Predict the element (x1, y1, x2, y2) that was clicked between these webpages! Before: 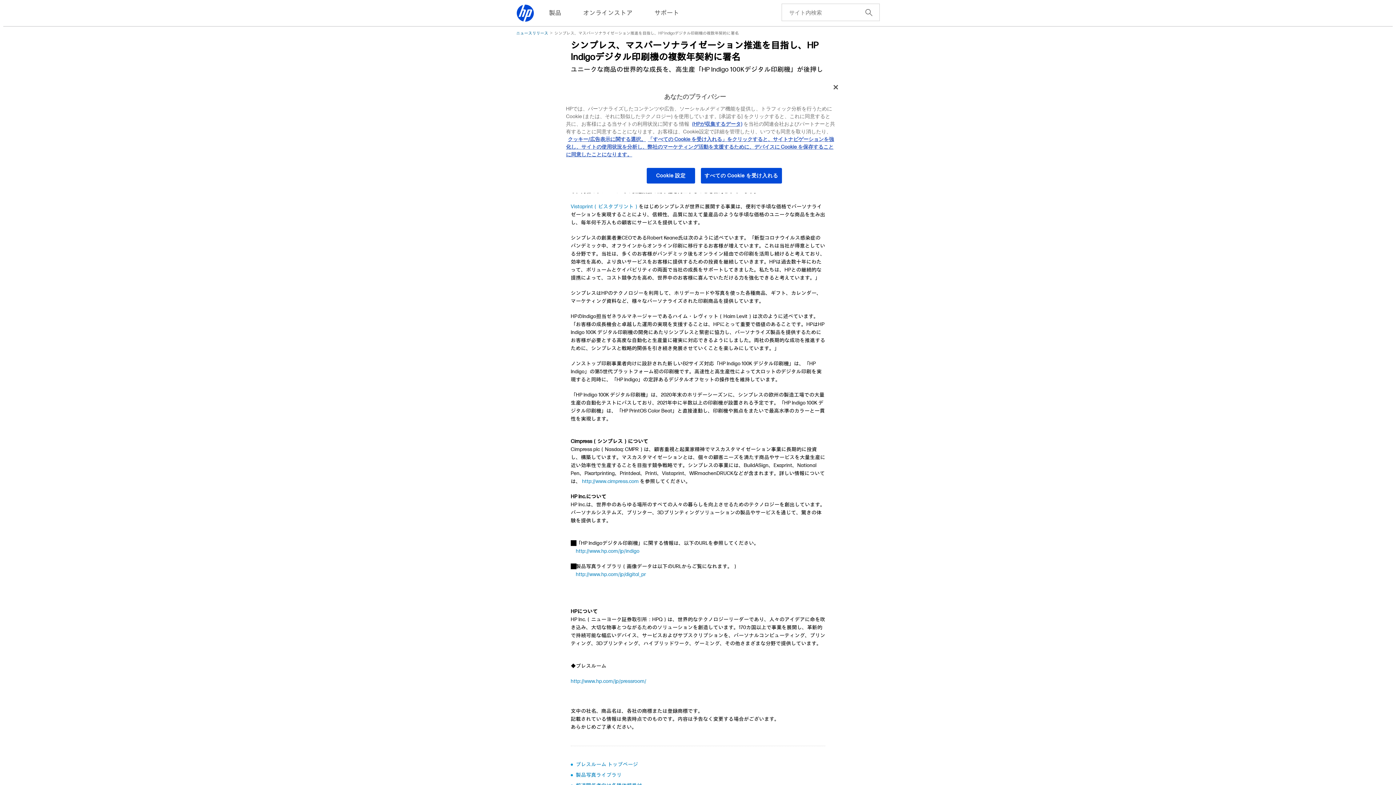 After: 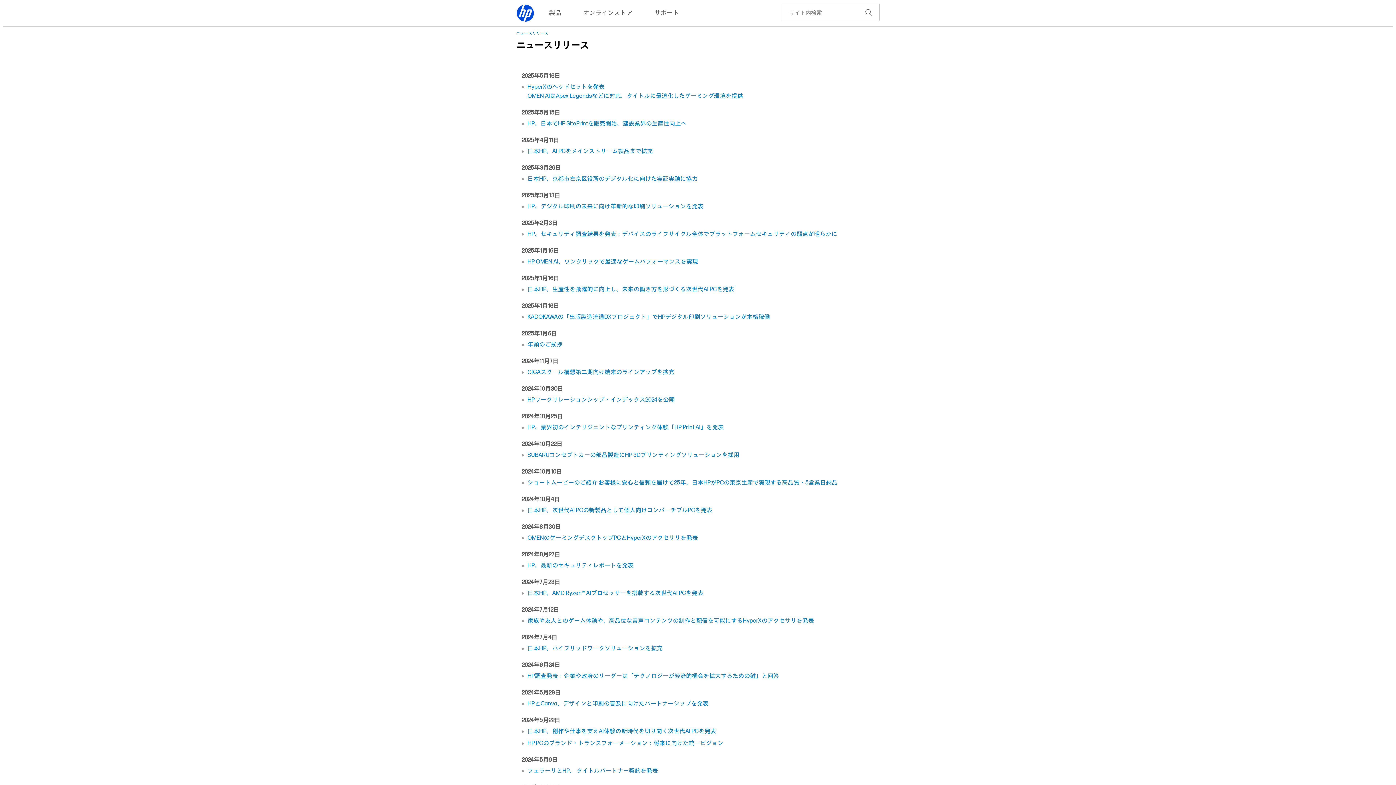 Action: label: プレスルーム トップページ bbox: (576, 761, 638, 768)